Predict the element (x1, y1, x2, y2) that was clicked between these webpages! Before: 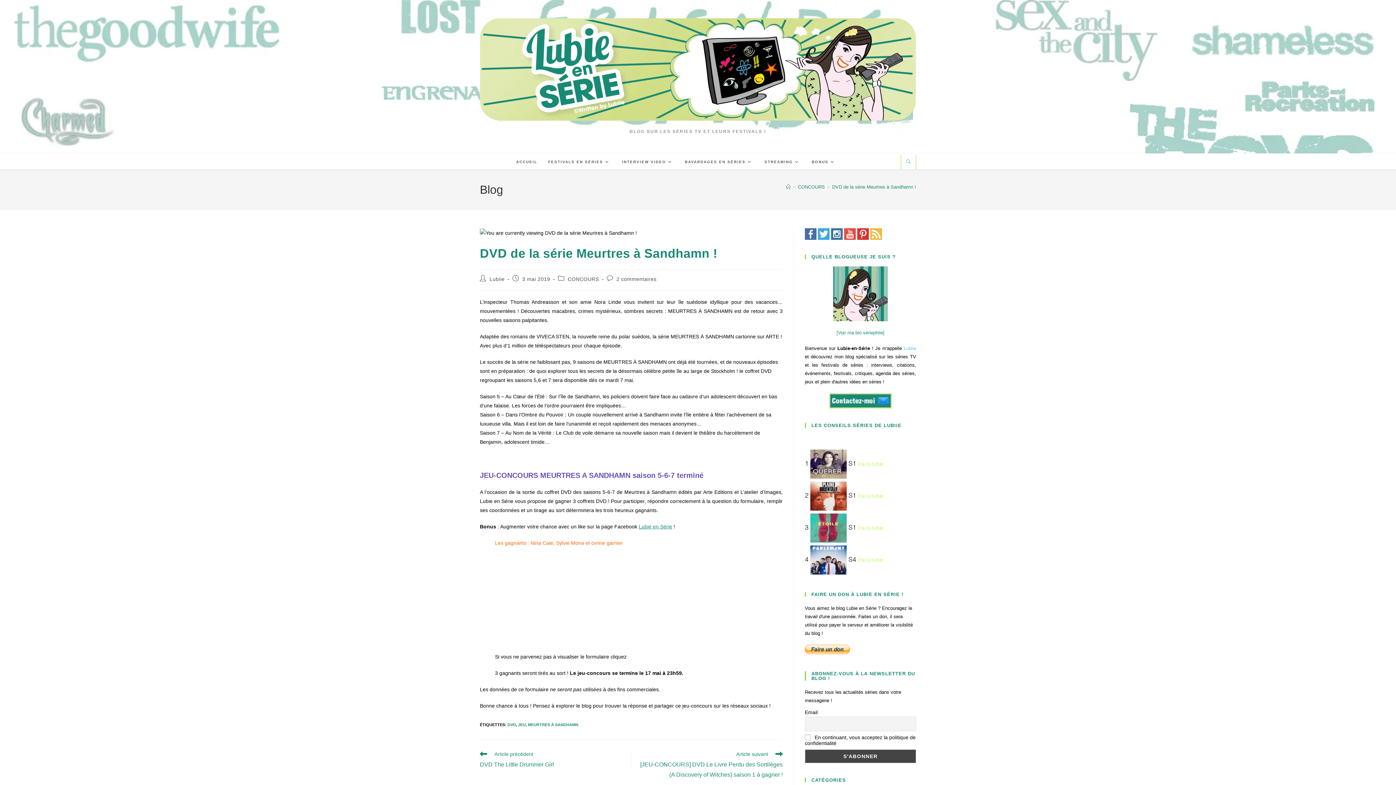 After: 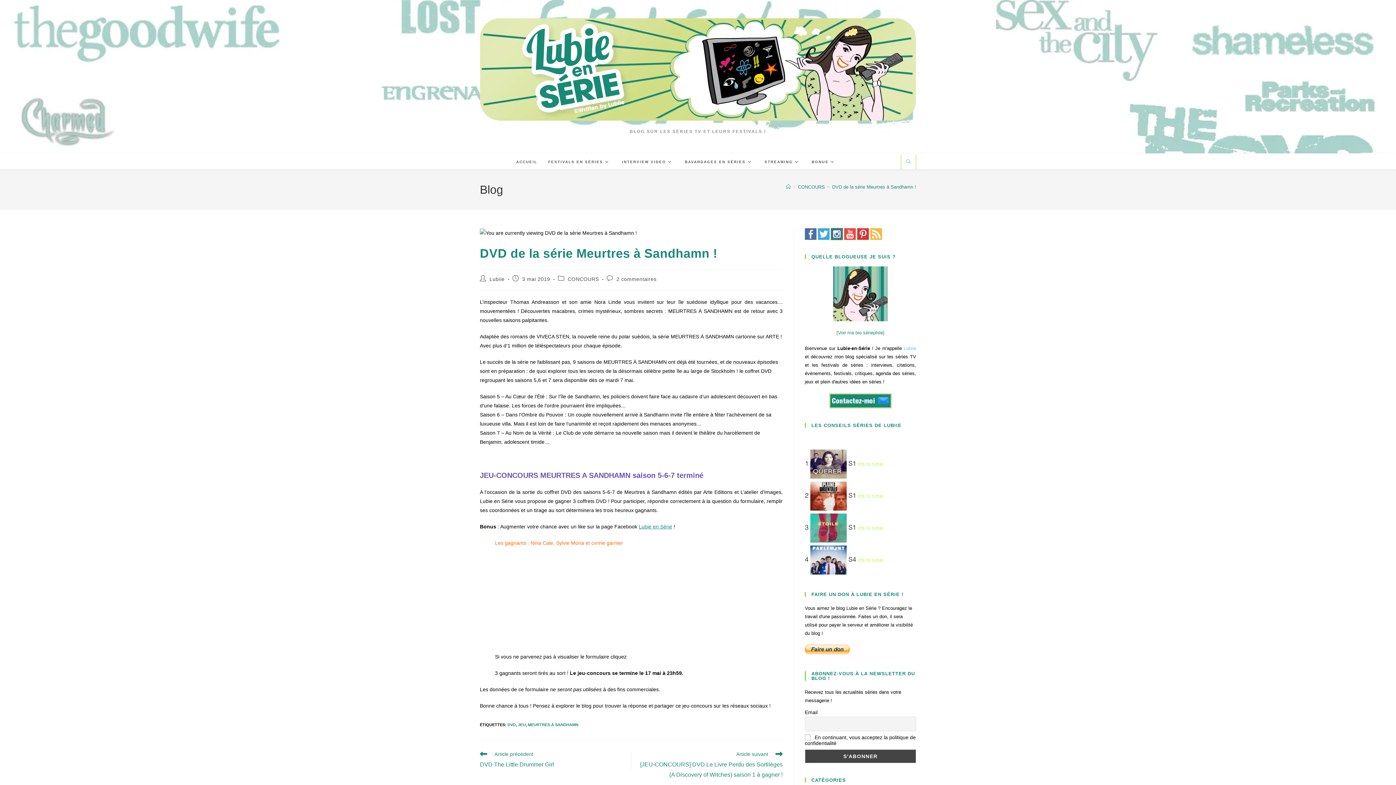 Action: bbox: (831, 231, 842, 236)